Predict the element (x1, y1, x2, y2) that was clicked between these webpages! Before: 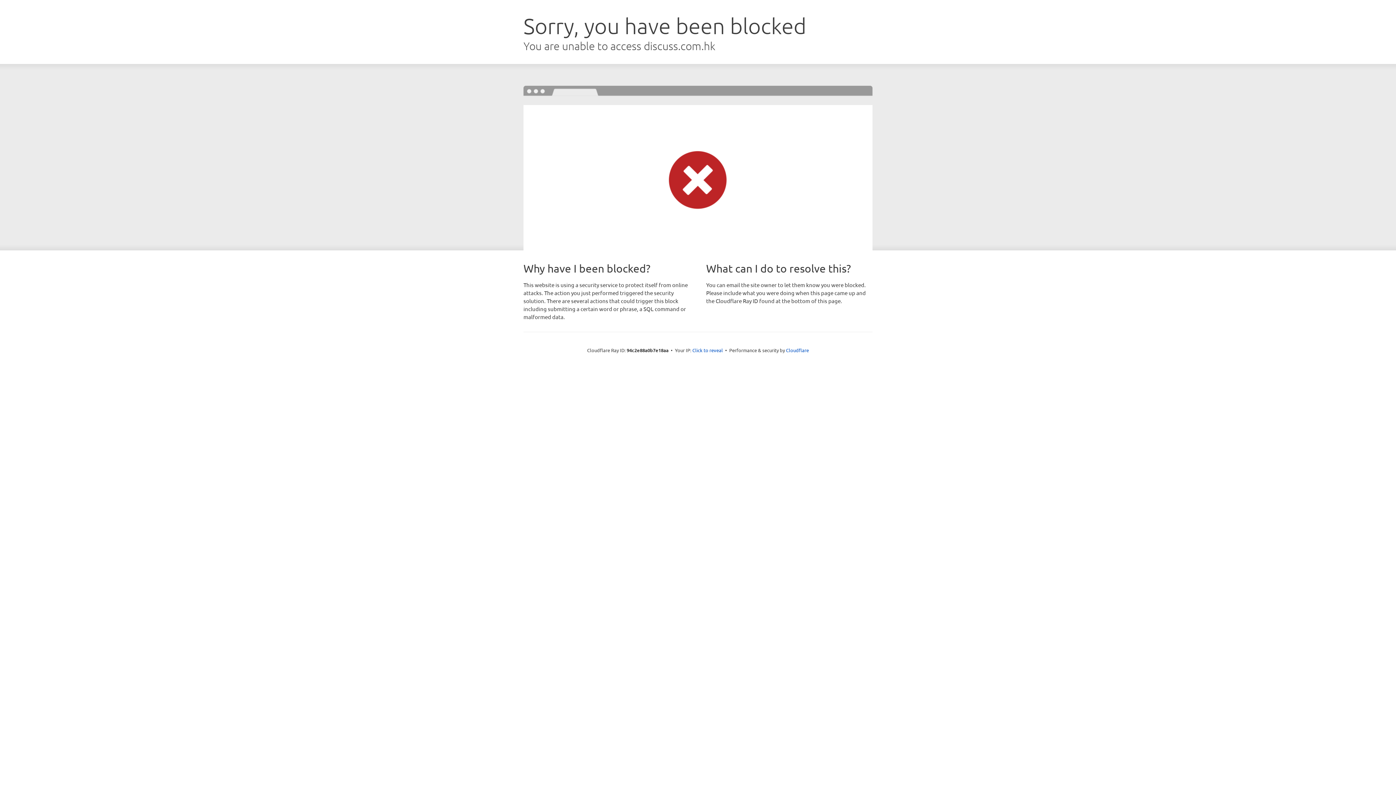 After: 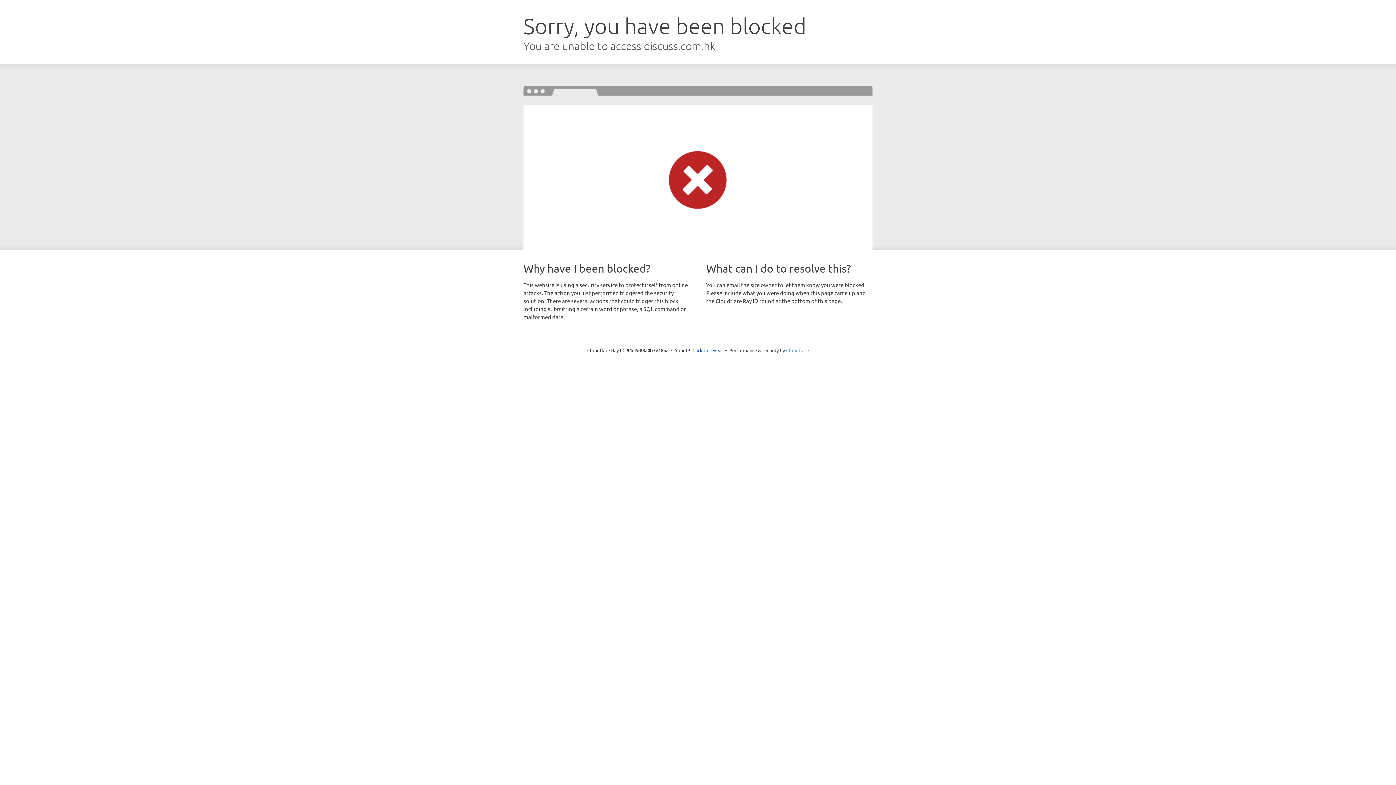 Action: label: Cloudflare bbox: (786, 347, 809, 353)